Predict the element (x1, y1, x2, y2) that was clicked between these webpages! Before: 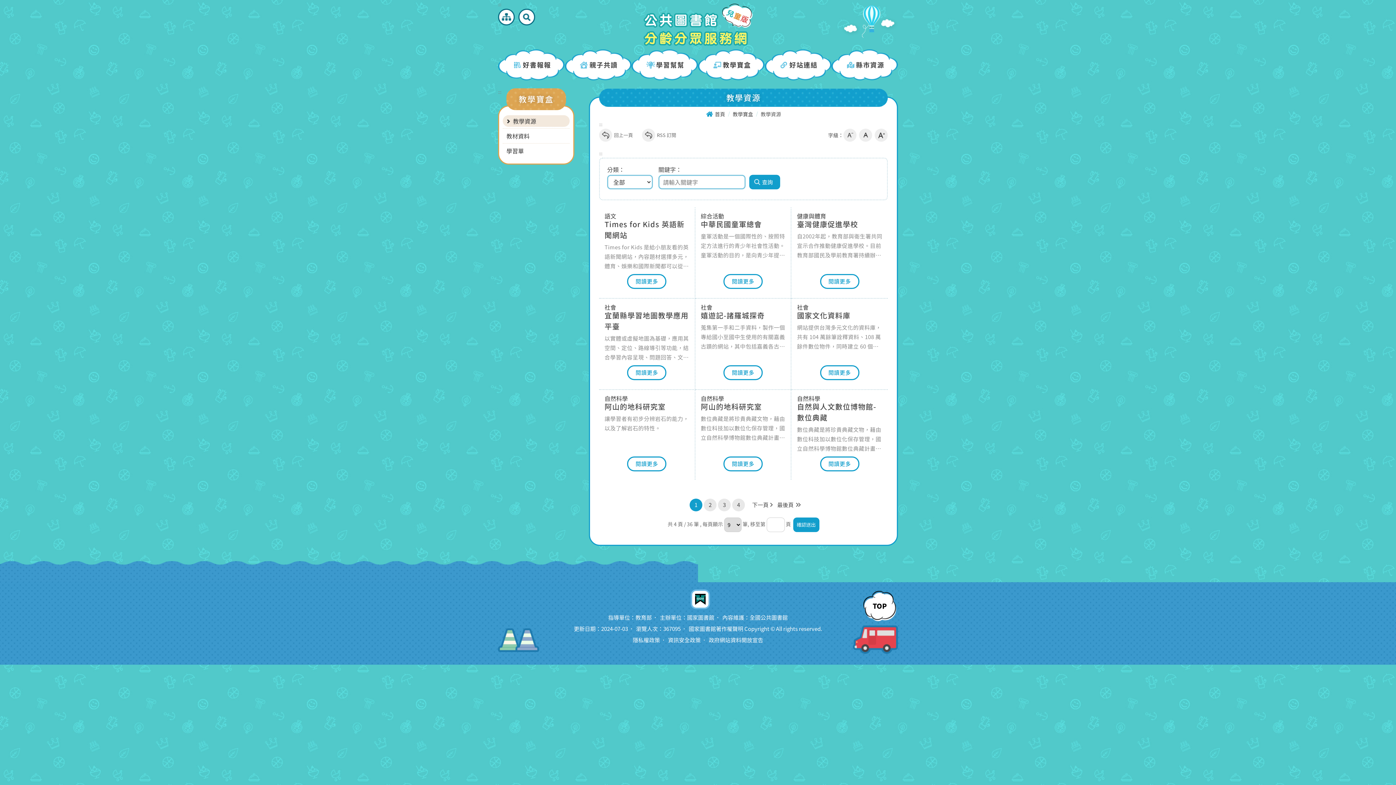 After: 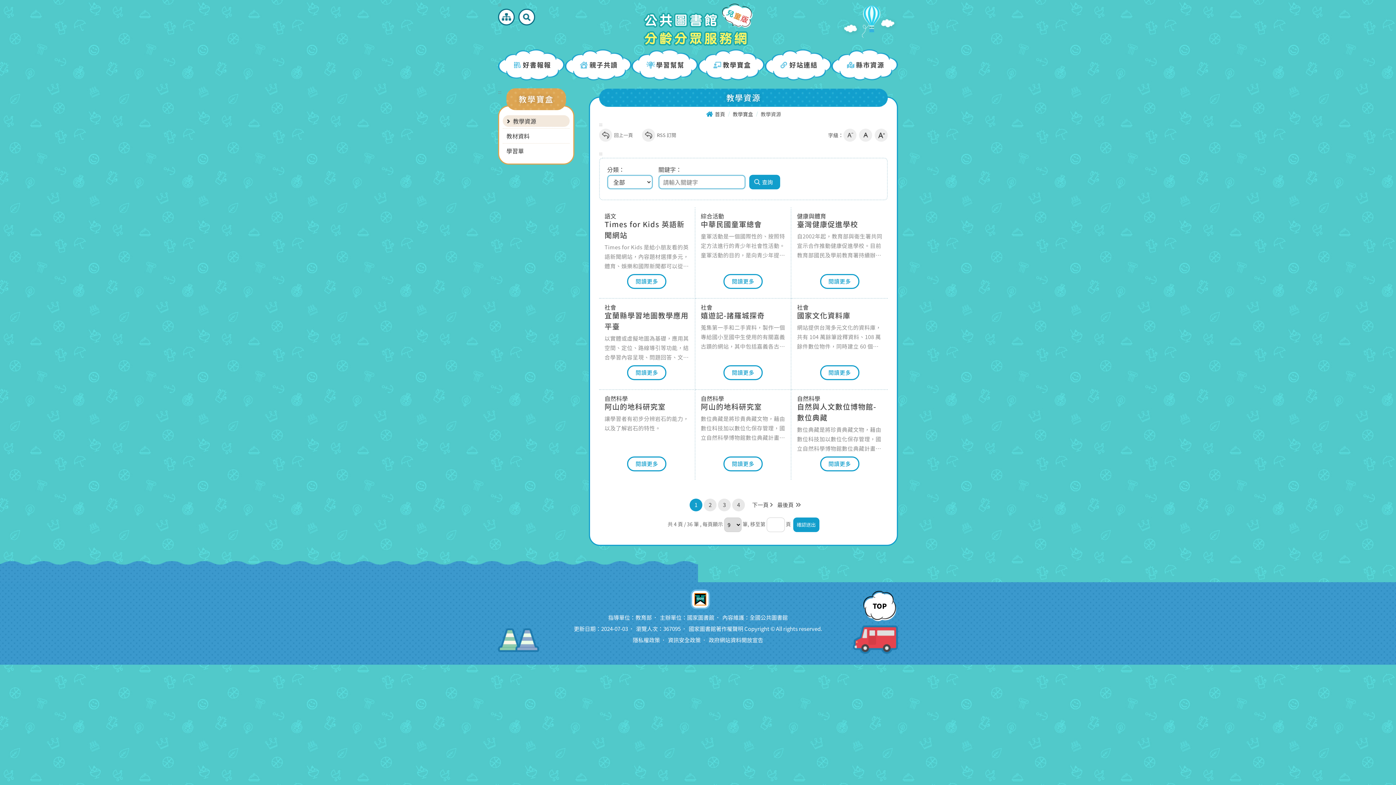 Action: bbox: (695, 595, 705, 603)